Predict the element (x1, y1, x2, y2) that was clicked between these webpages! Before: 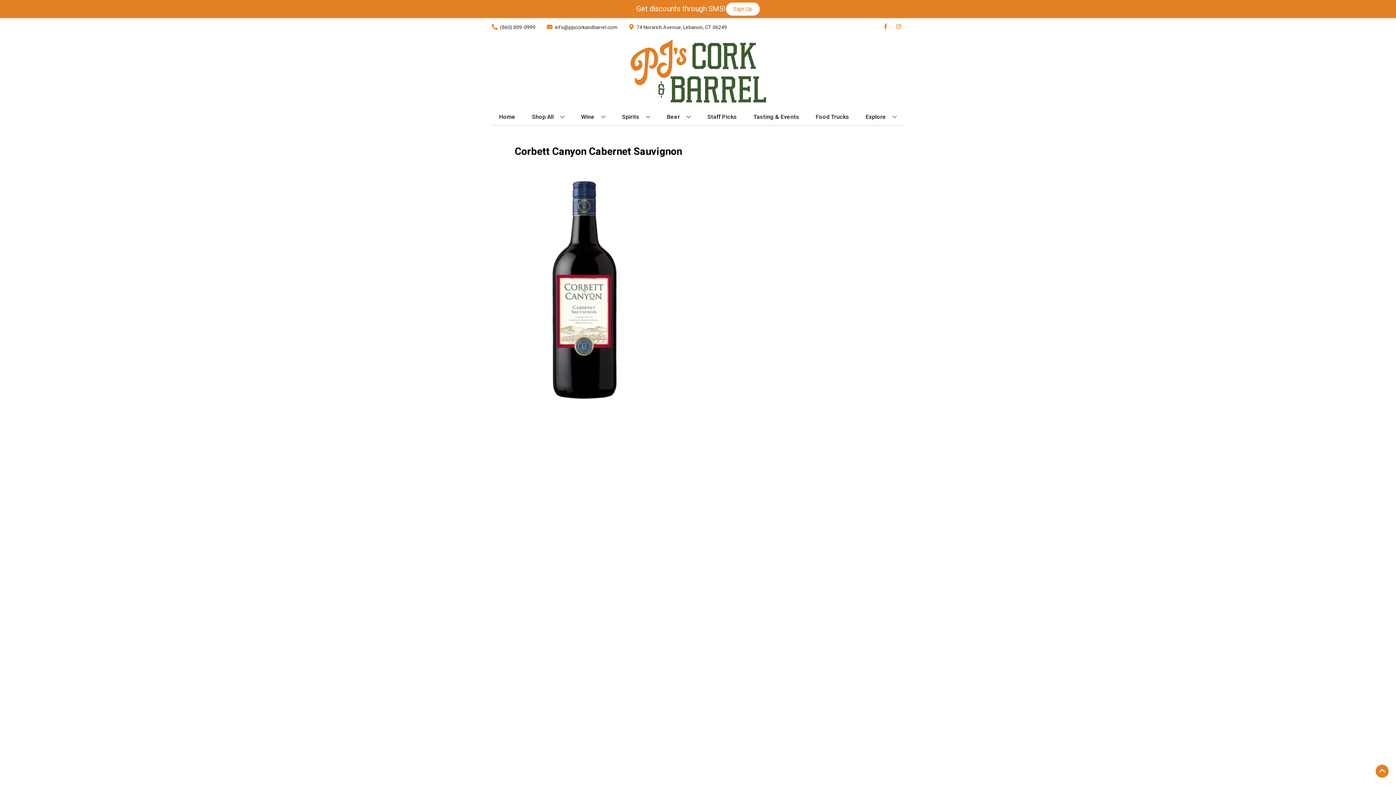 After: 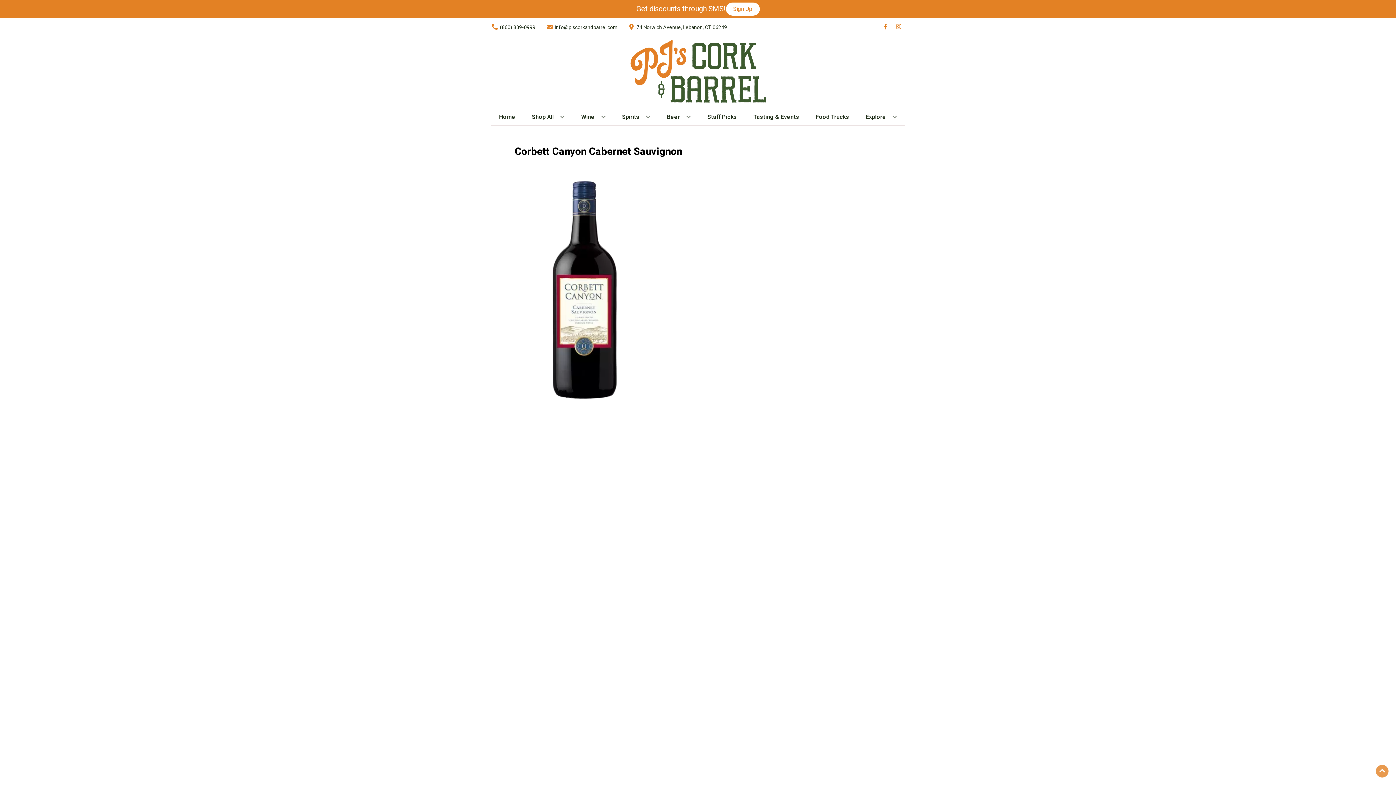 Action: bbox: (1376, 765, 1389, 778) label: Go to top